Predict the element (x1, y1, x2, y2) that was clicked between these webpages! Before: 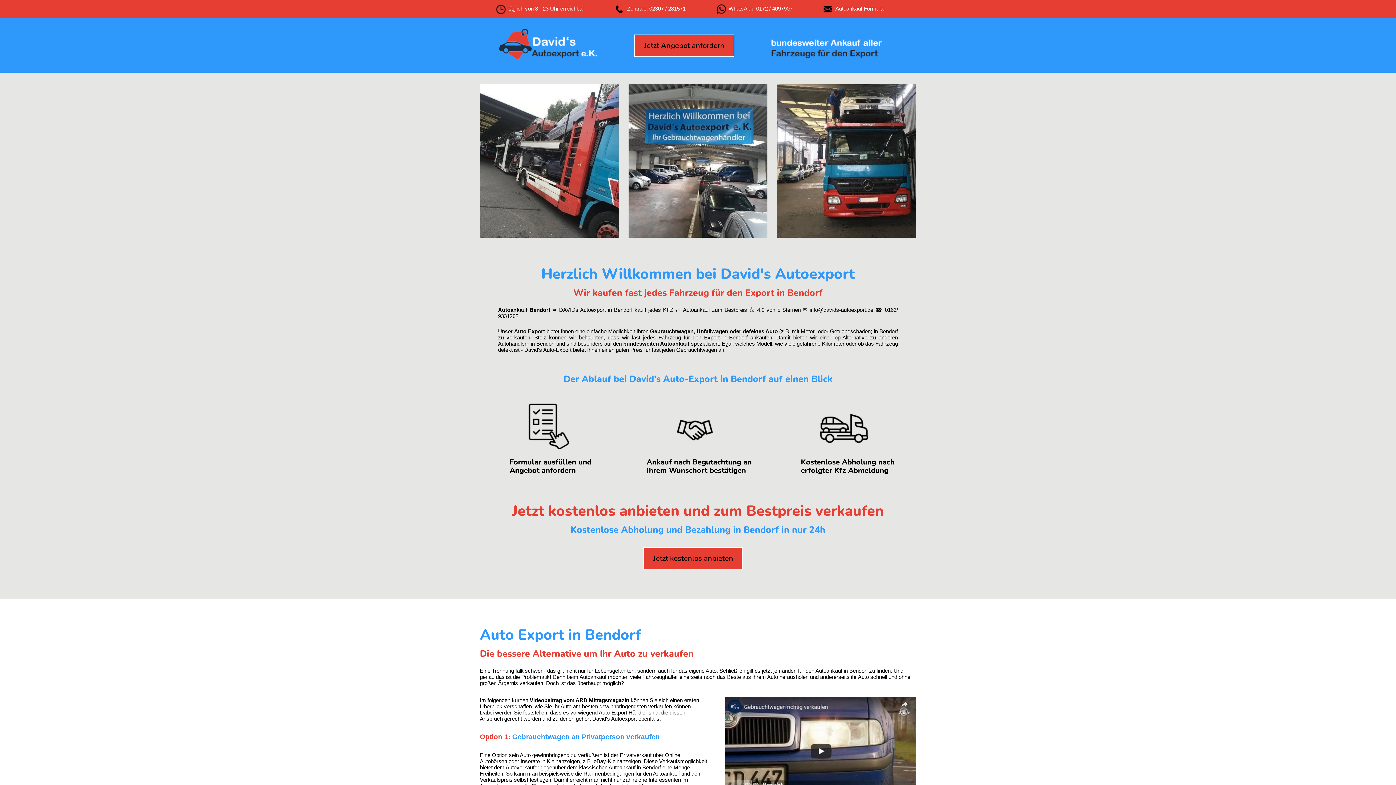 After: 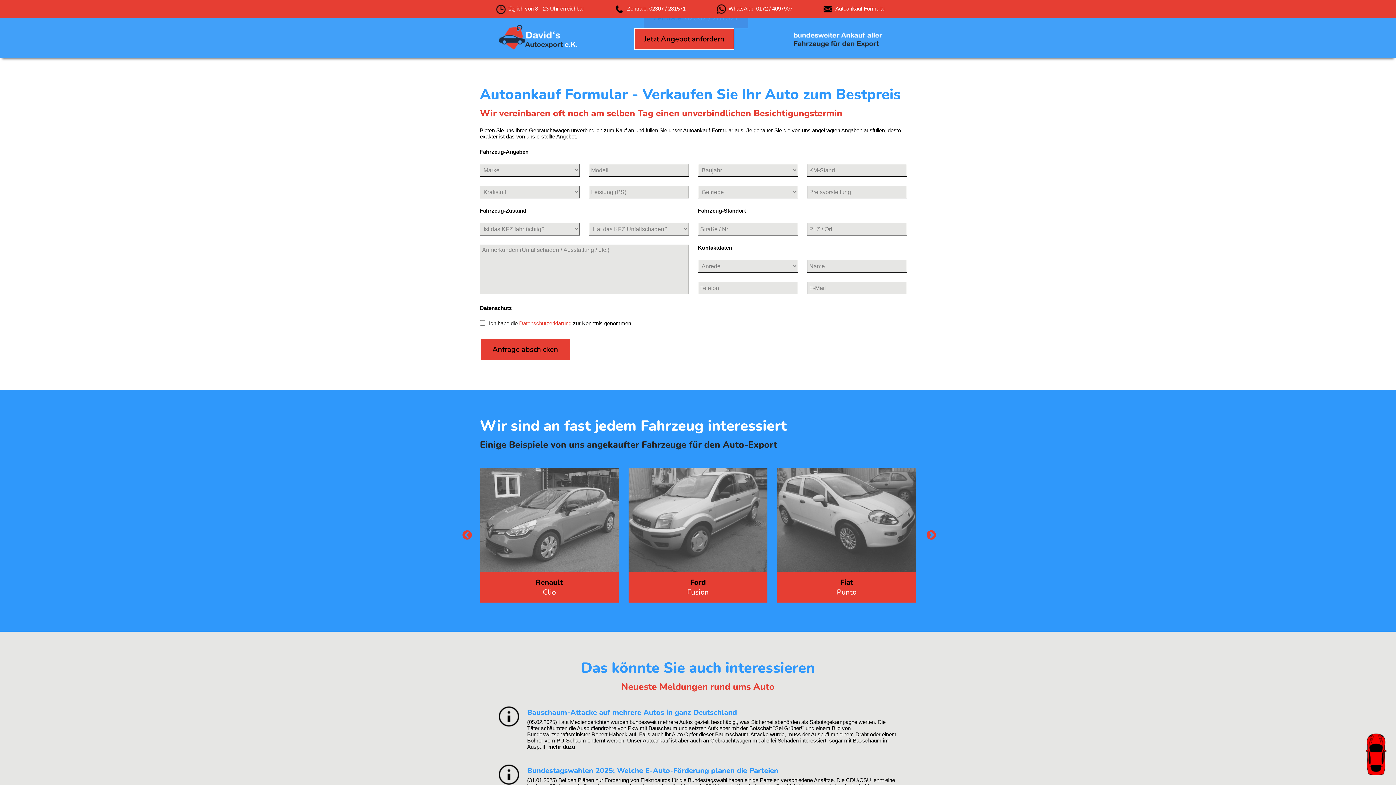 Action: bbox: (835, 5, 885, 11) label: Autoankauf Formular